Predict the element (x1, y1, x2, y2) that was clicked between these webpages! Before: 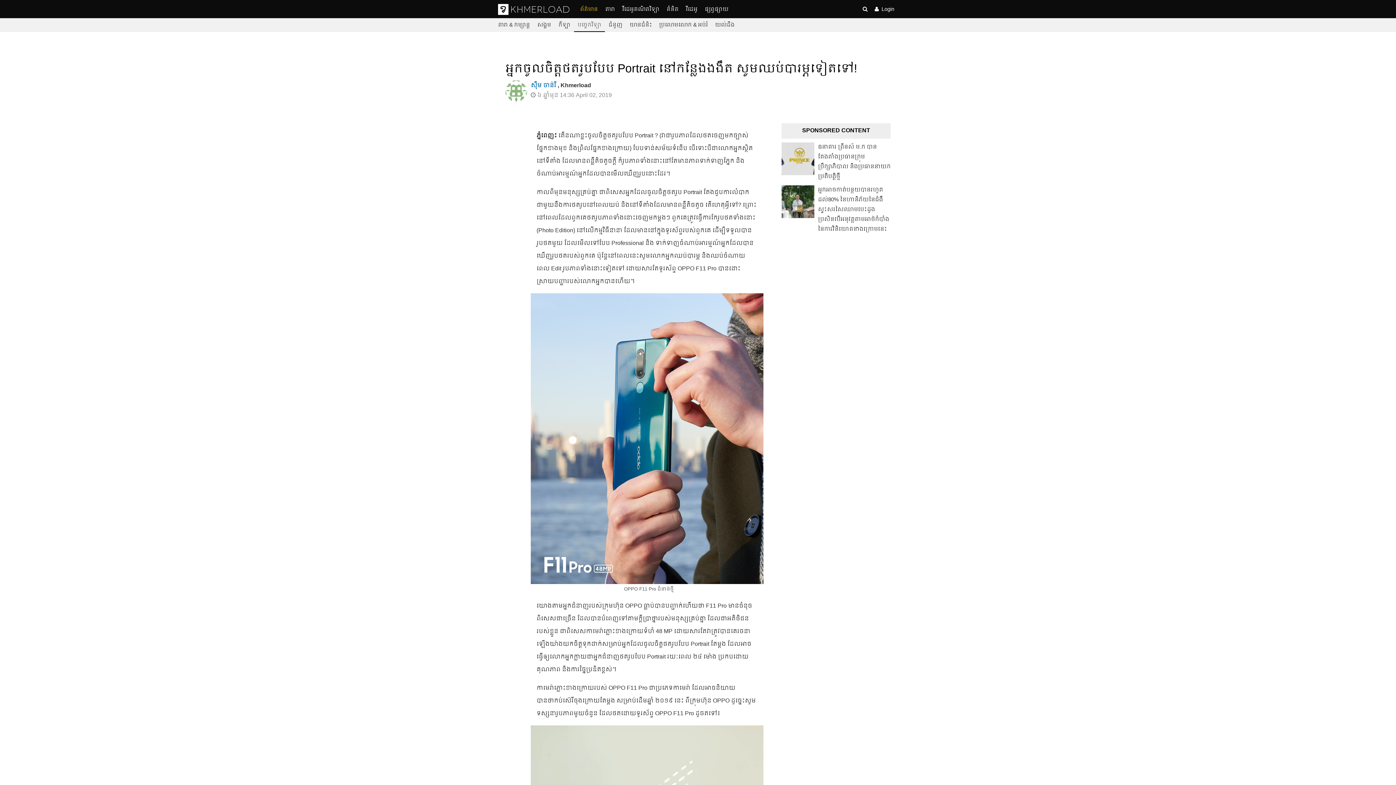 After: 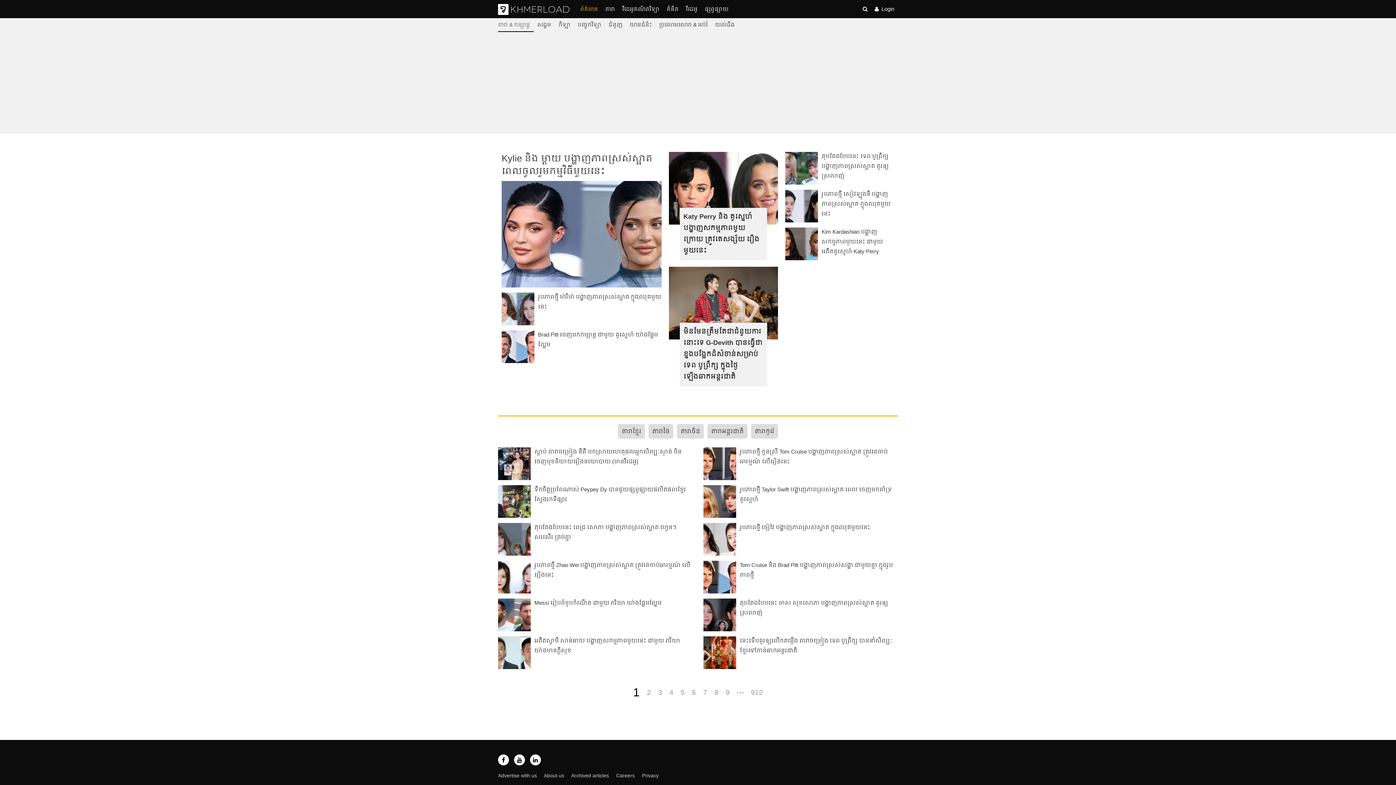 Action: label: តារា & កម្សាន្ដ bbox: (498, 21, 530, 27)